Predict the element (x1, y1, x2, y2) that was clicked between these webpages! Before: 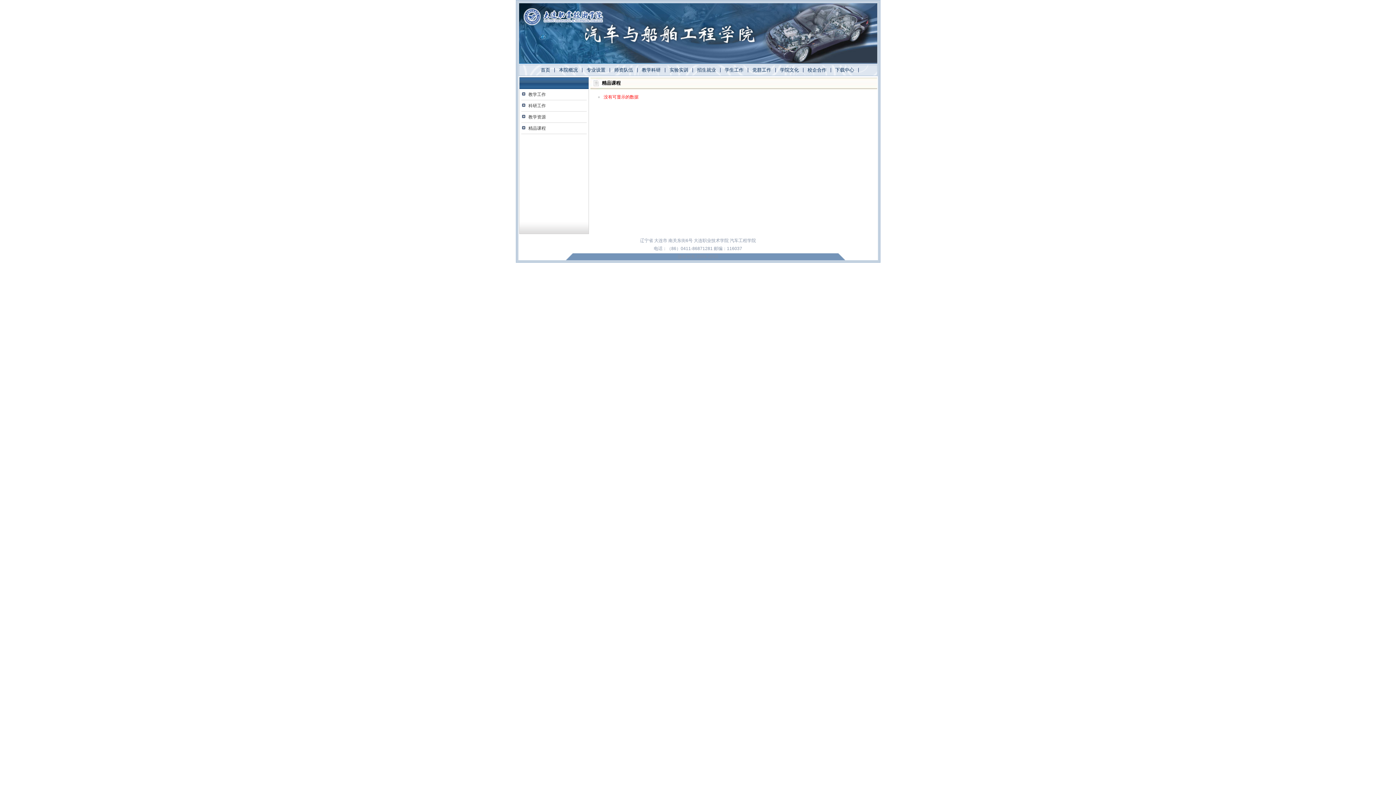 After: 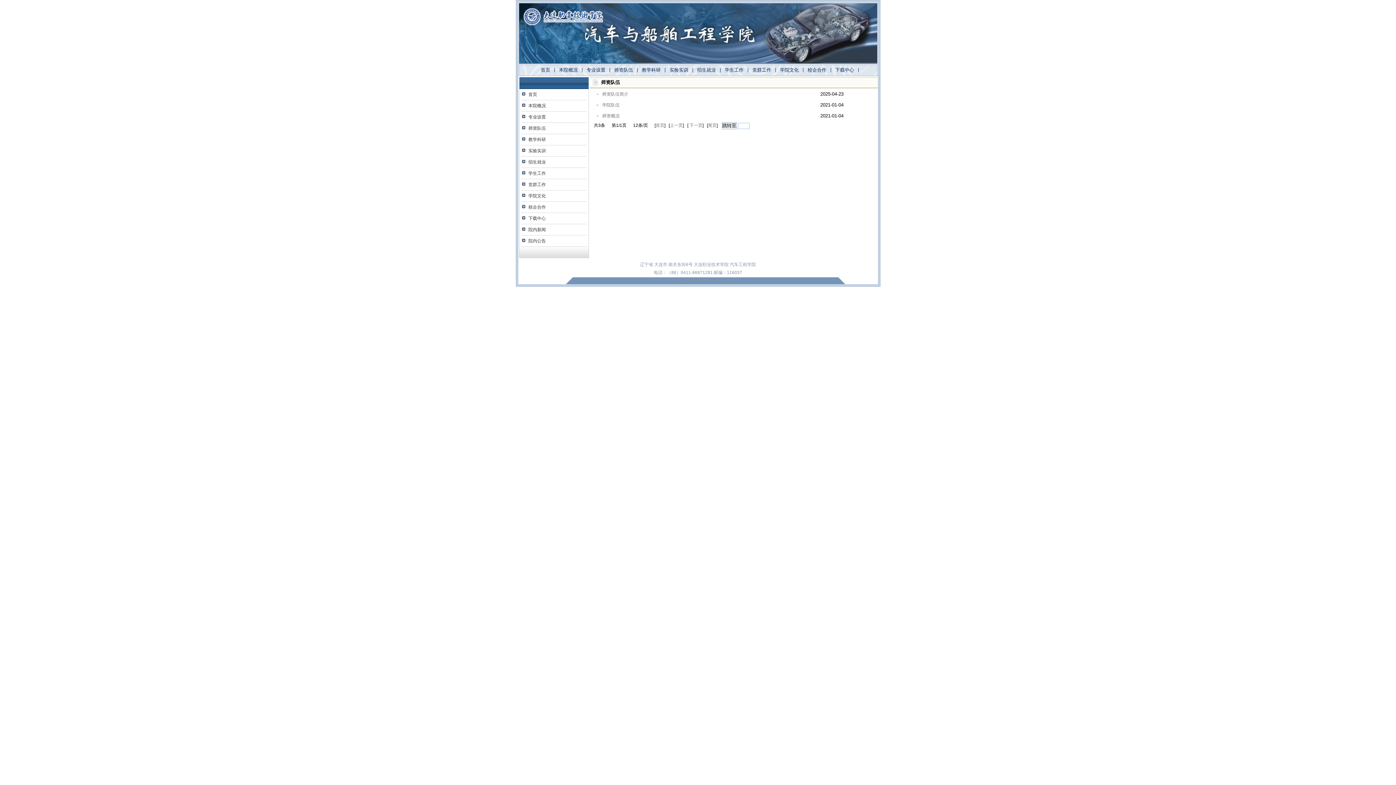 Action: label: 师资队伍 bbox: (614, 64, 633, 76)